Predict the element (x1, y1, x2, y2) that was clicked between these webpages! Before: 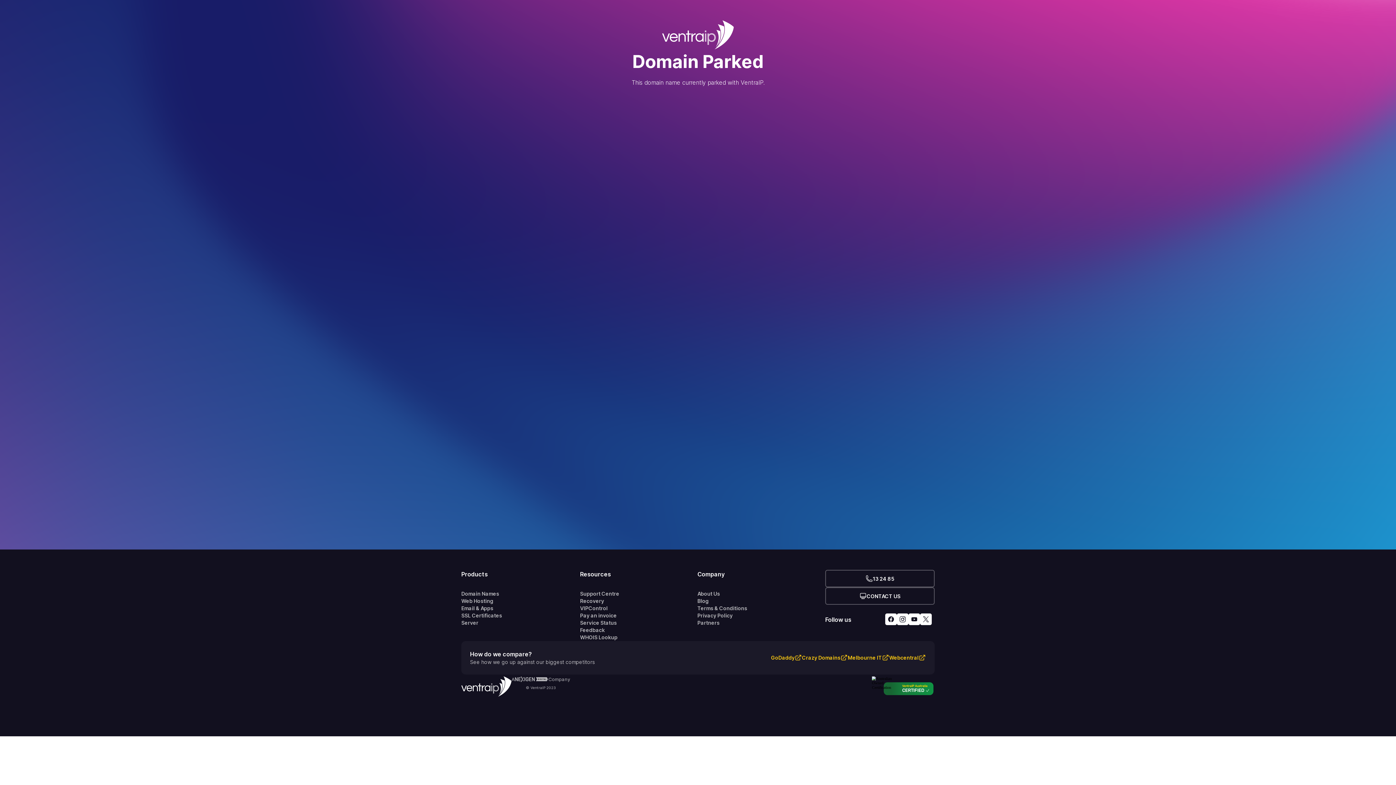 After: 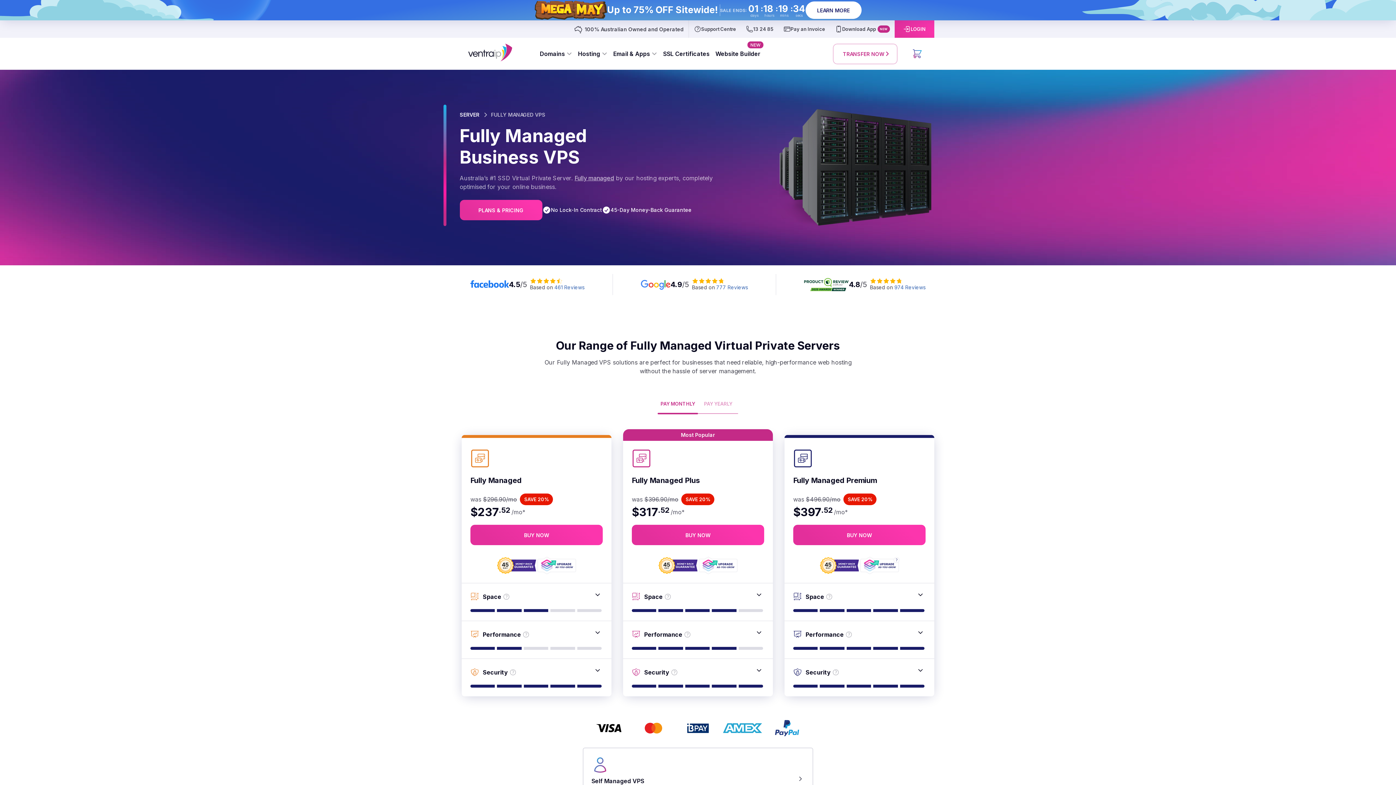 Action: label: Server bbox: (461, 619, 580, 626)